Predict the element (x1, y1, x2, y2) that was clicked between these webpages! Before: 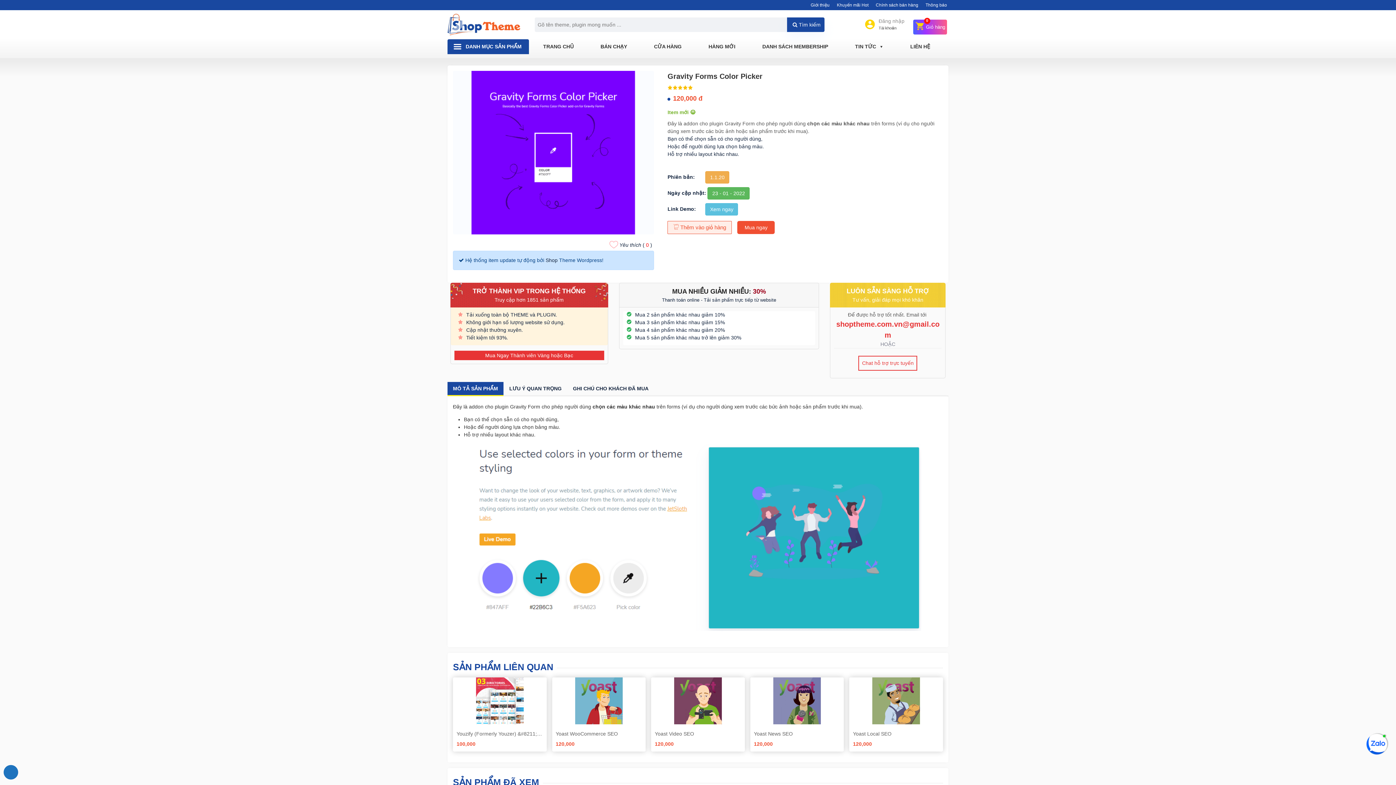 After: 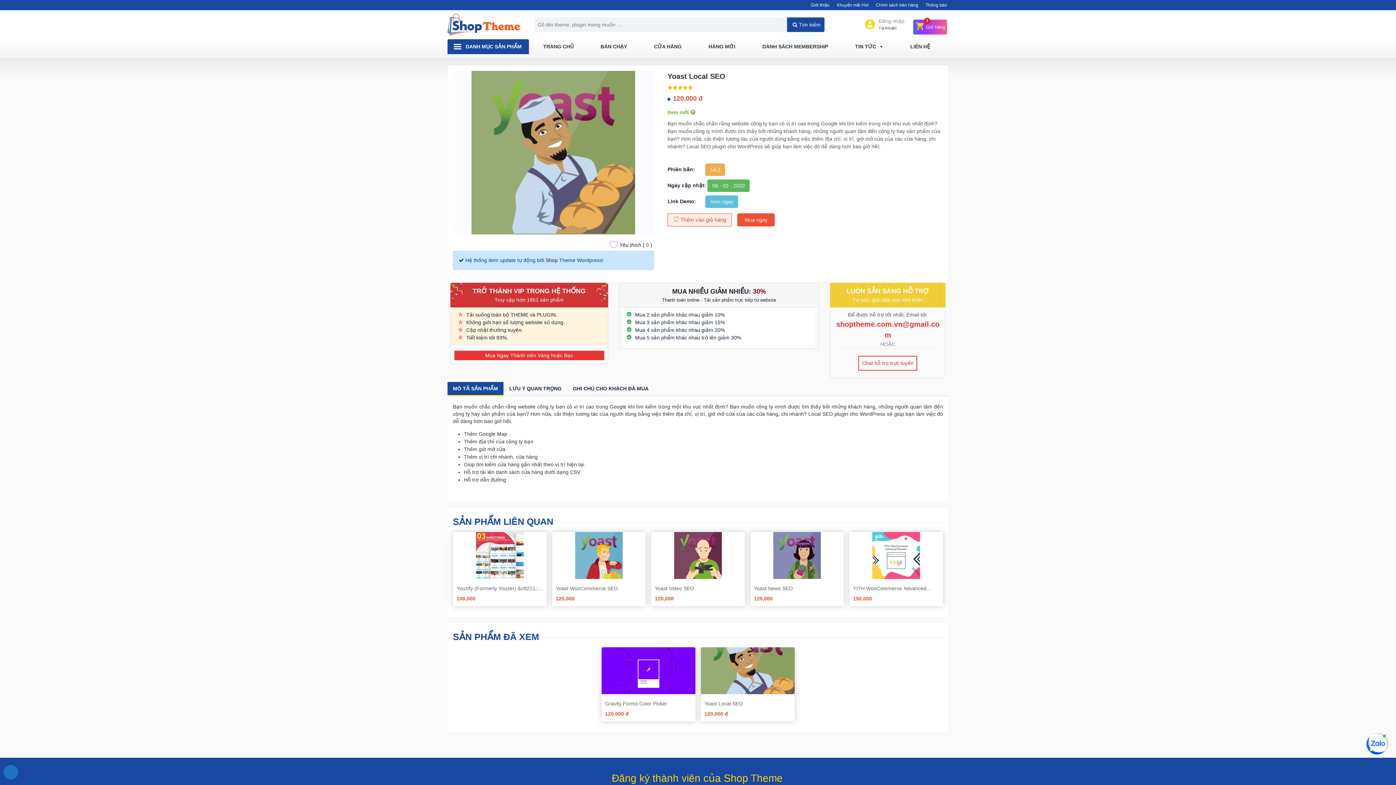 Action: bbox: (849, 677, 943, 724)